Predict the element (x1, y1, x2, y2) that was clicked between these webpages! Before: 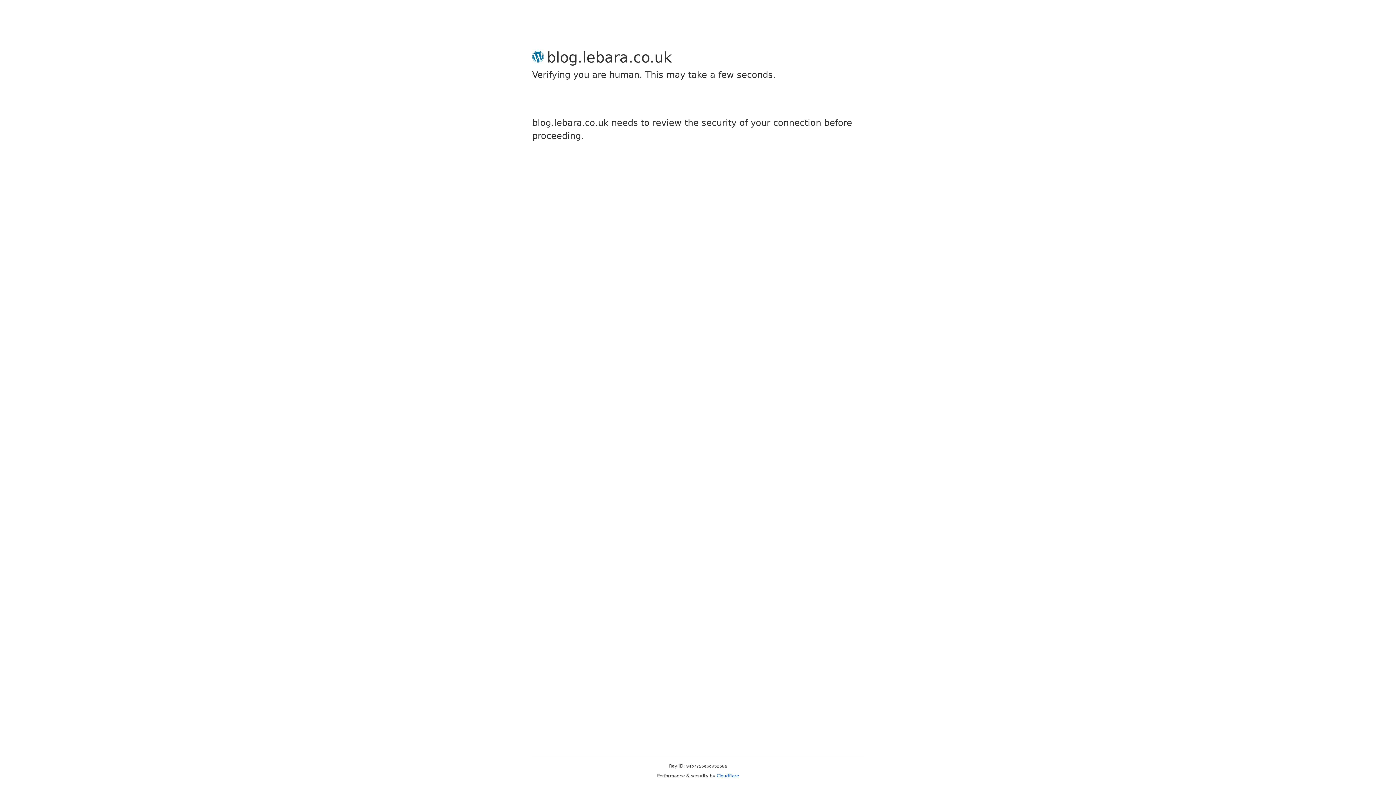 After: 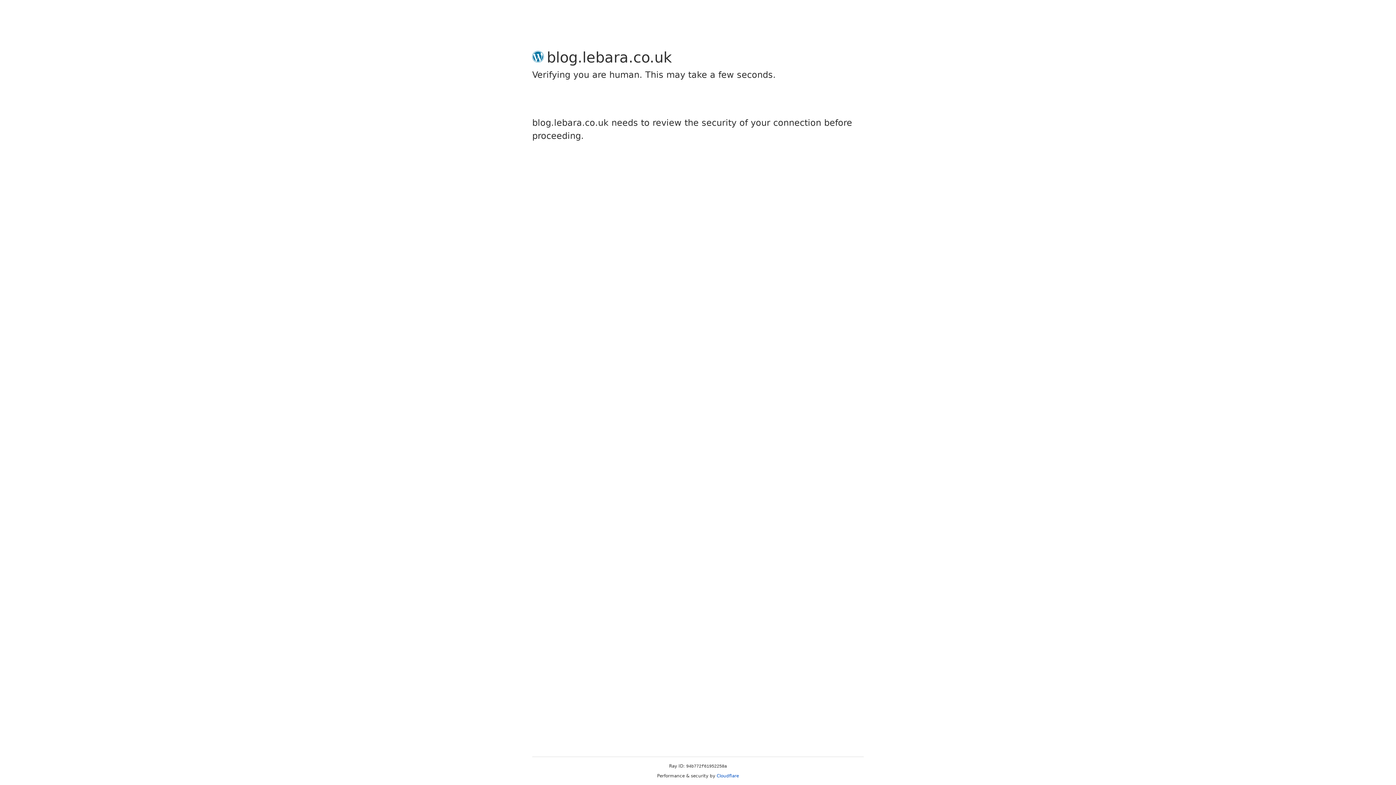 Action: label: Cloudflare bbox: (716, 773, 739, 778)